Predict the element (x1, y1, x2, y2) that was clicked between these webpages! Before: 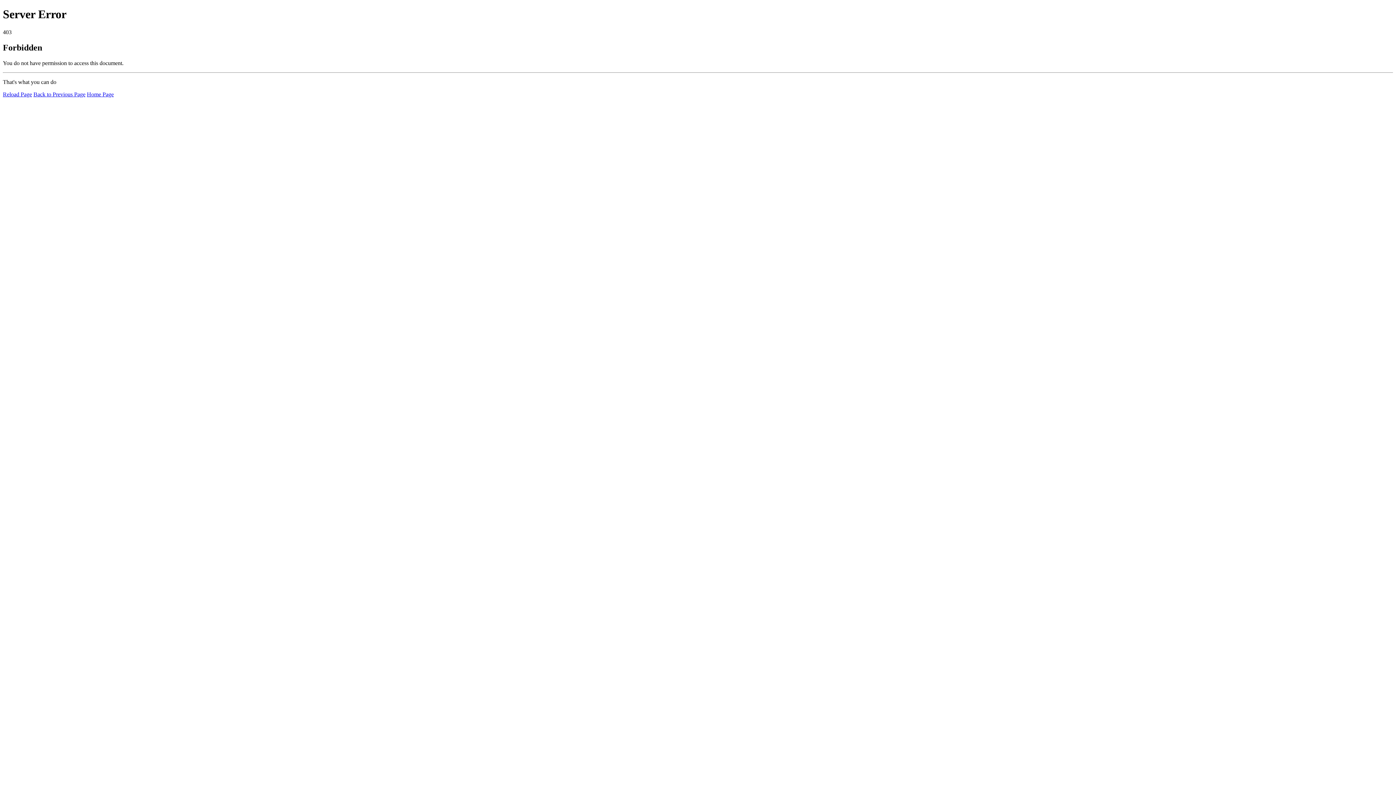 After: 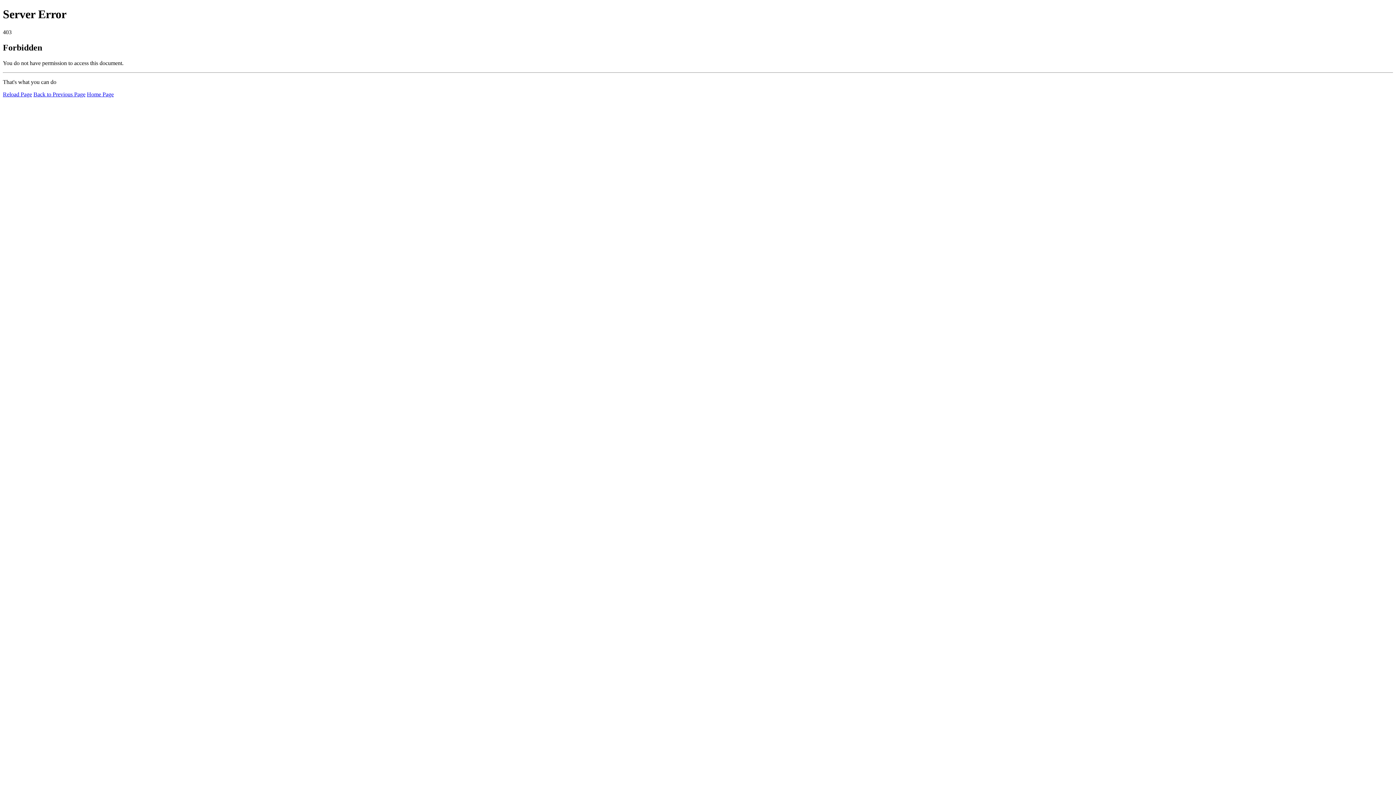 Action: bbox: (2, 91, 32, 97) label: Reload Page